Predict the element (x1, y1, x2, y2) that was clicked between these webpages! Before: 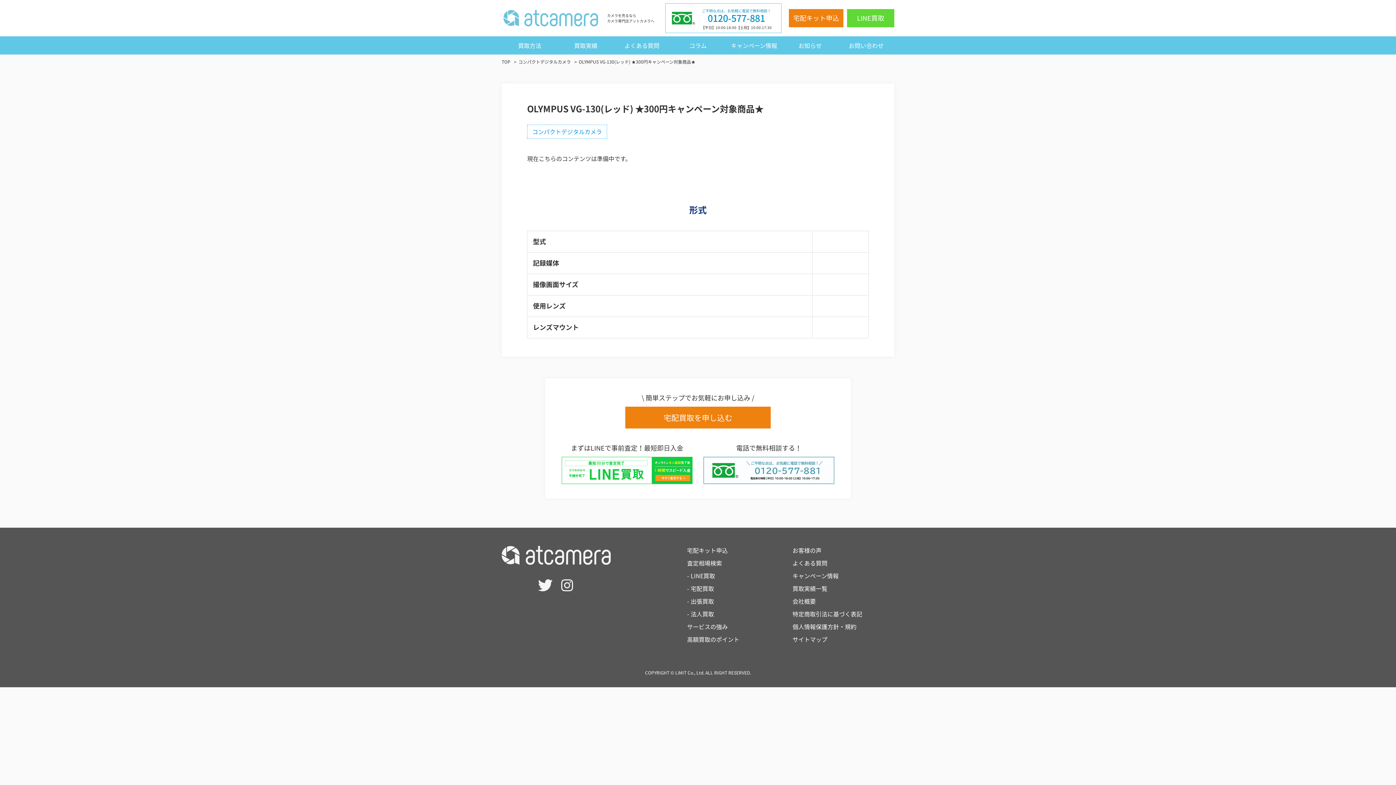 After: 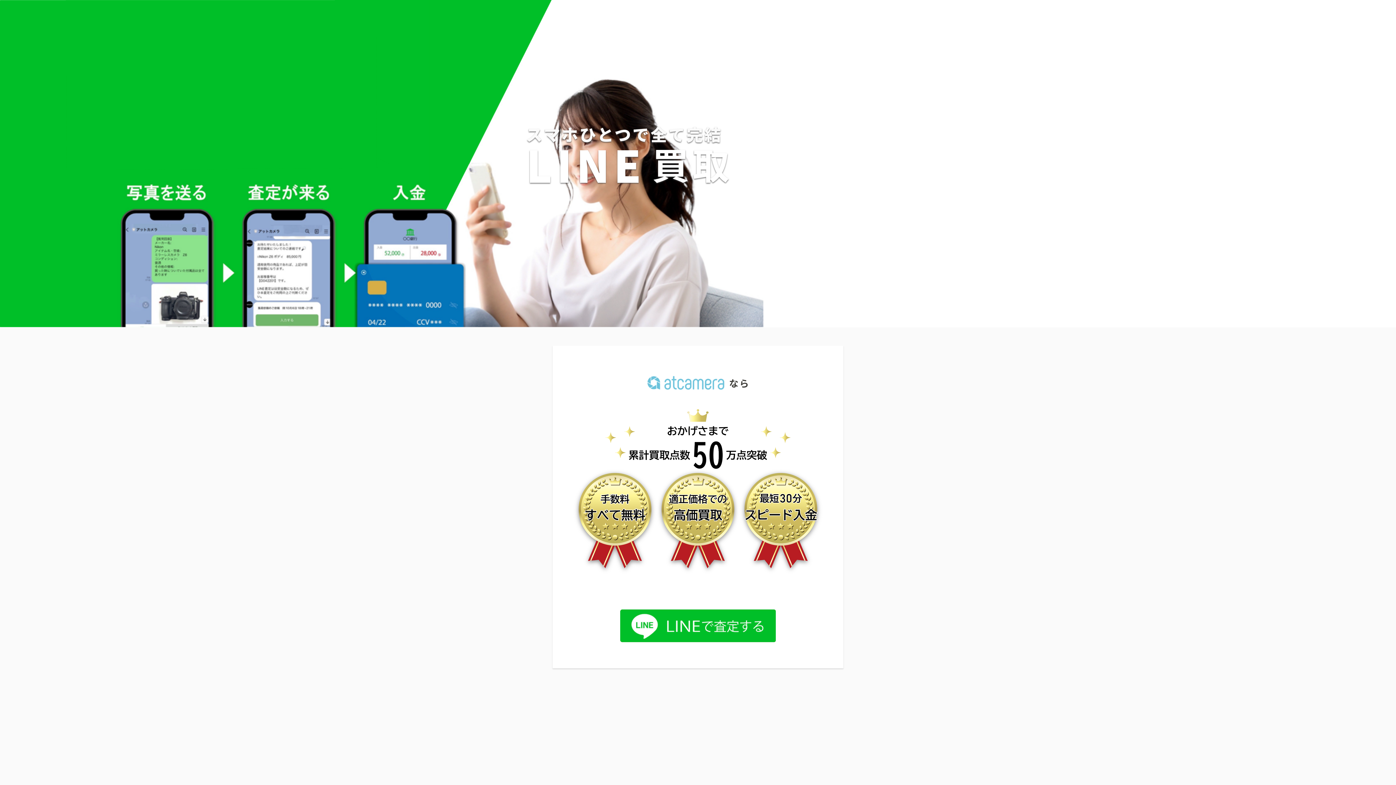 Action: bbox: (561, 475, 692, 483)